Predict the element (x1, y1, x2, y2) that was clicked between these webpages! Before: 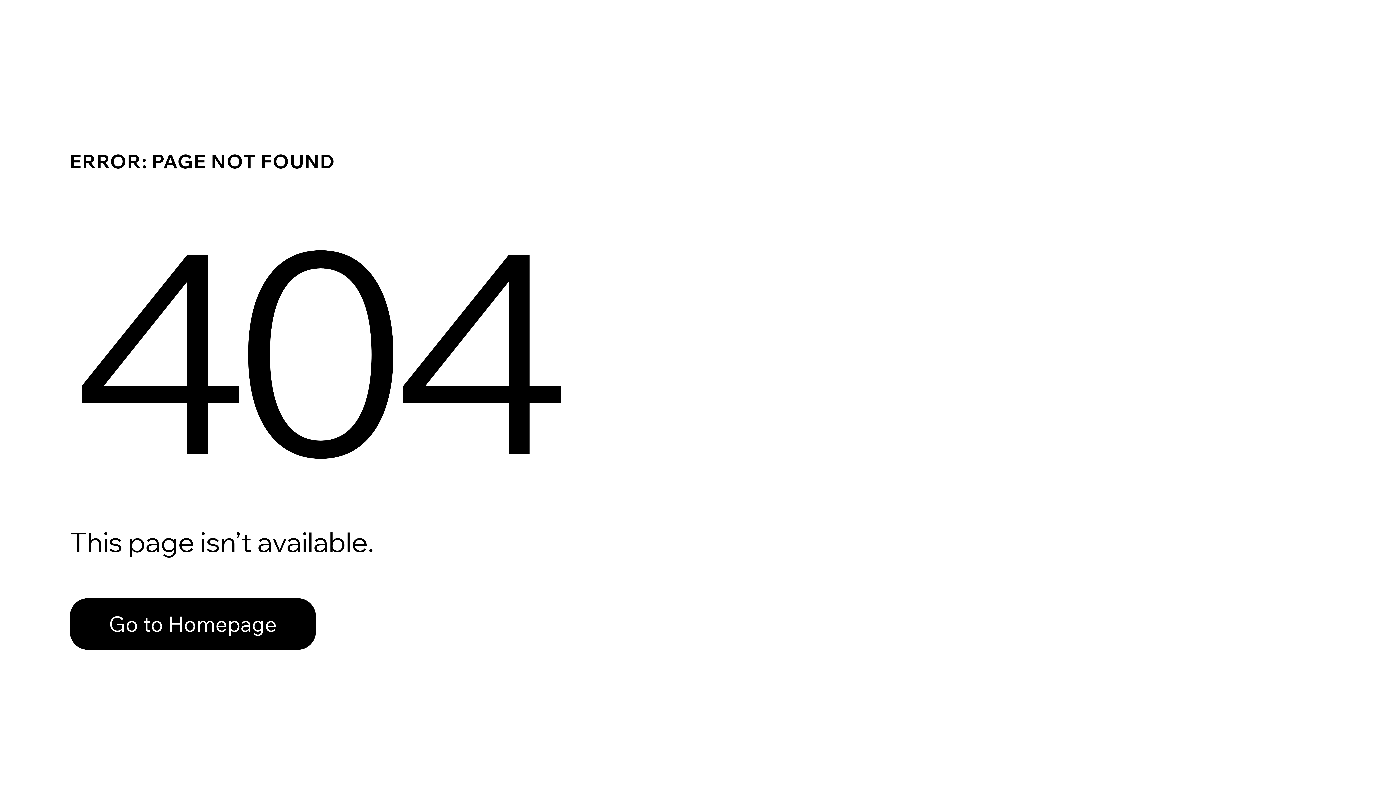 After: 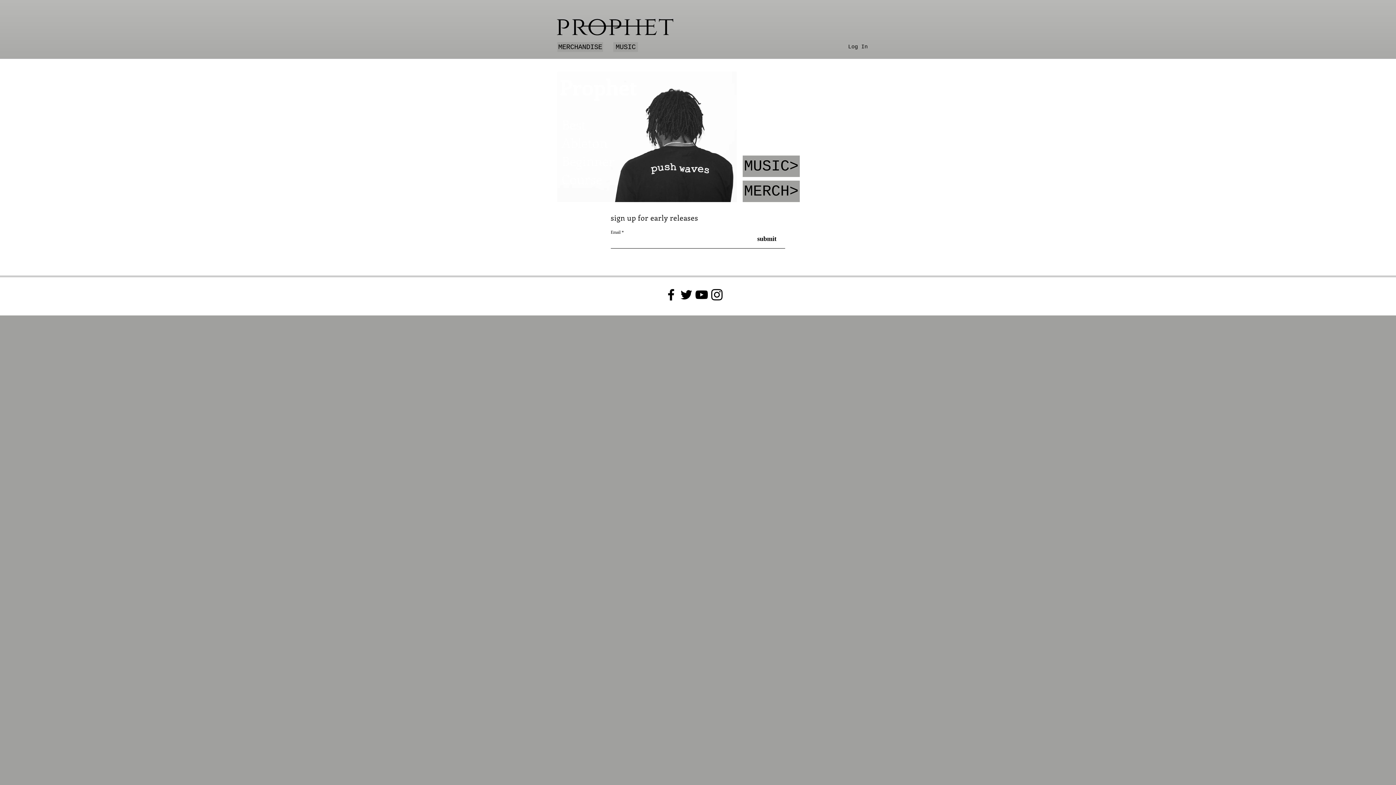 Action: bbox: (69, 598, 316, 650) label: Go to Homepage